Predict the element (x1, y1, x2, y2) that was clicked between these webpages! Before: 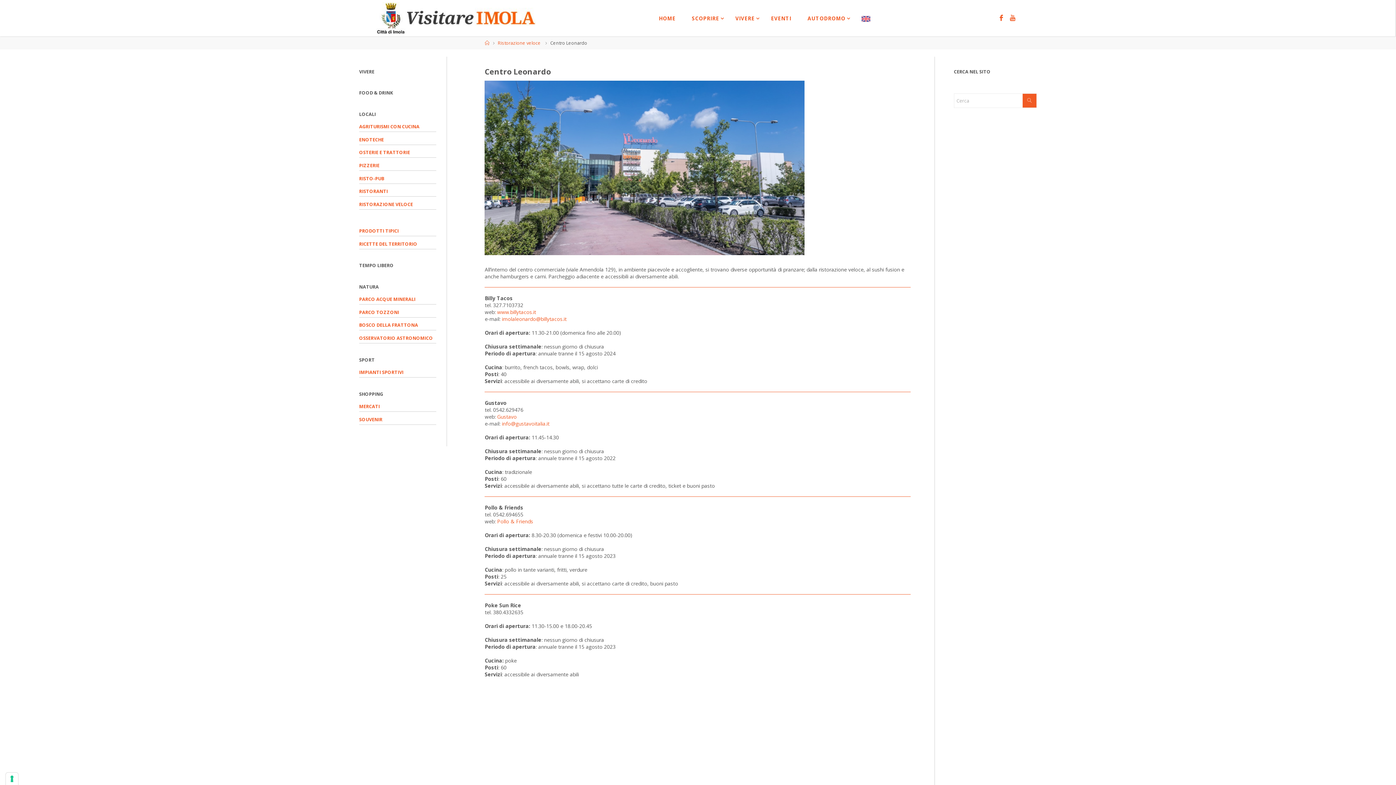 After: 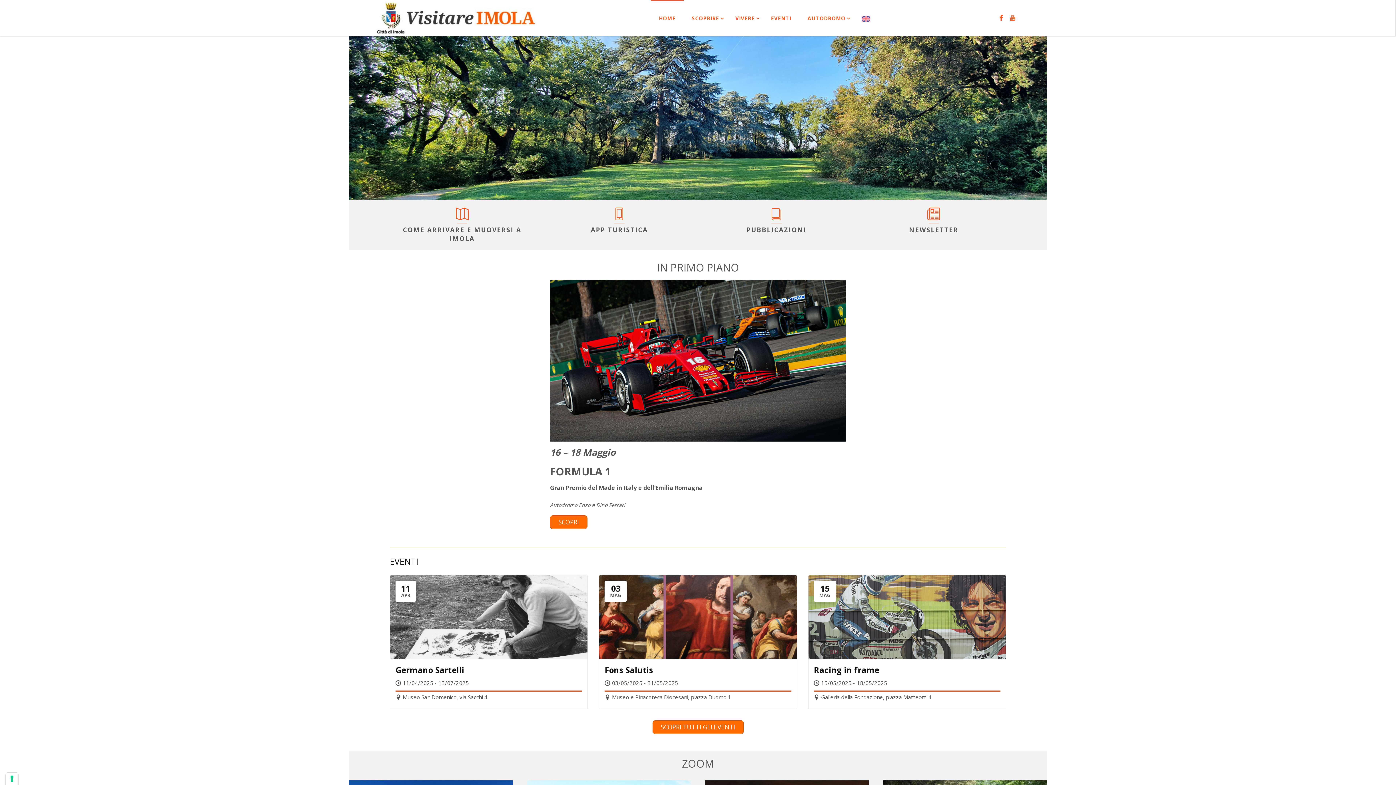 Action: bbox: (376, 14, 536, 21)